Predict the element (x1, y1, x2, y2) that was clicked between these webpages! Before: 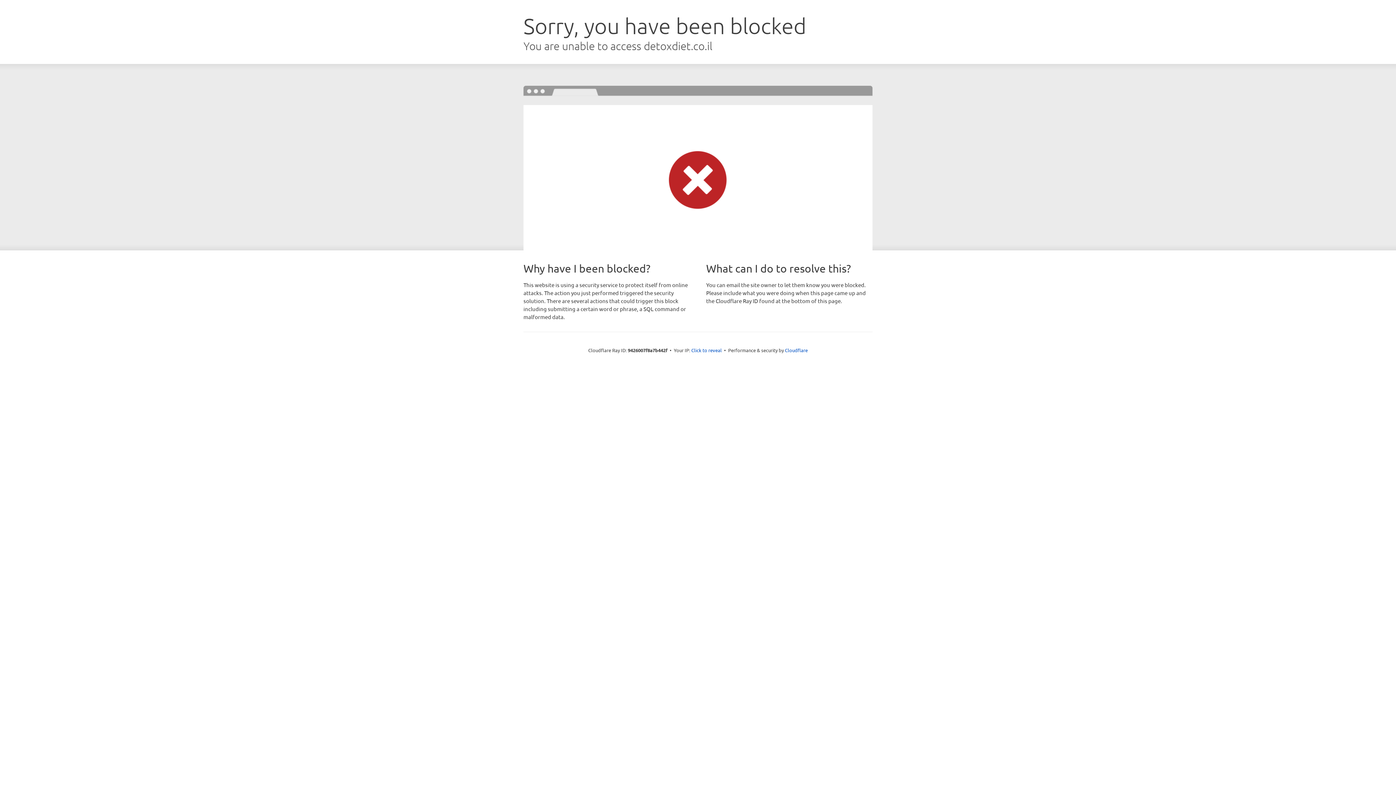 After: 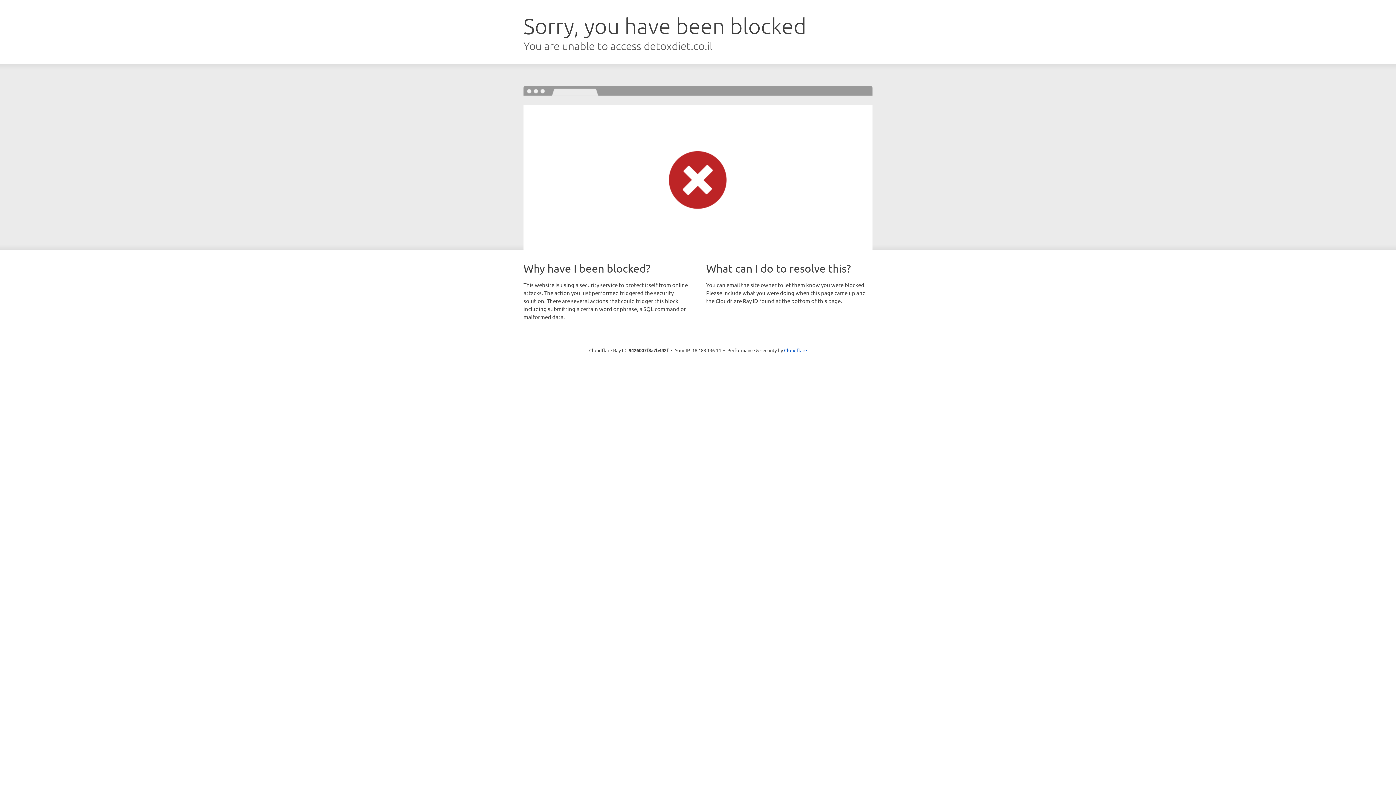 Action: label: Click to reveal bbox: (691, 346, 722, 353)